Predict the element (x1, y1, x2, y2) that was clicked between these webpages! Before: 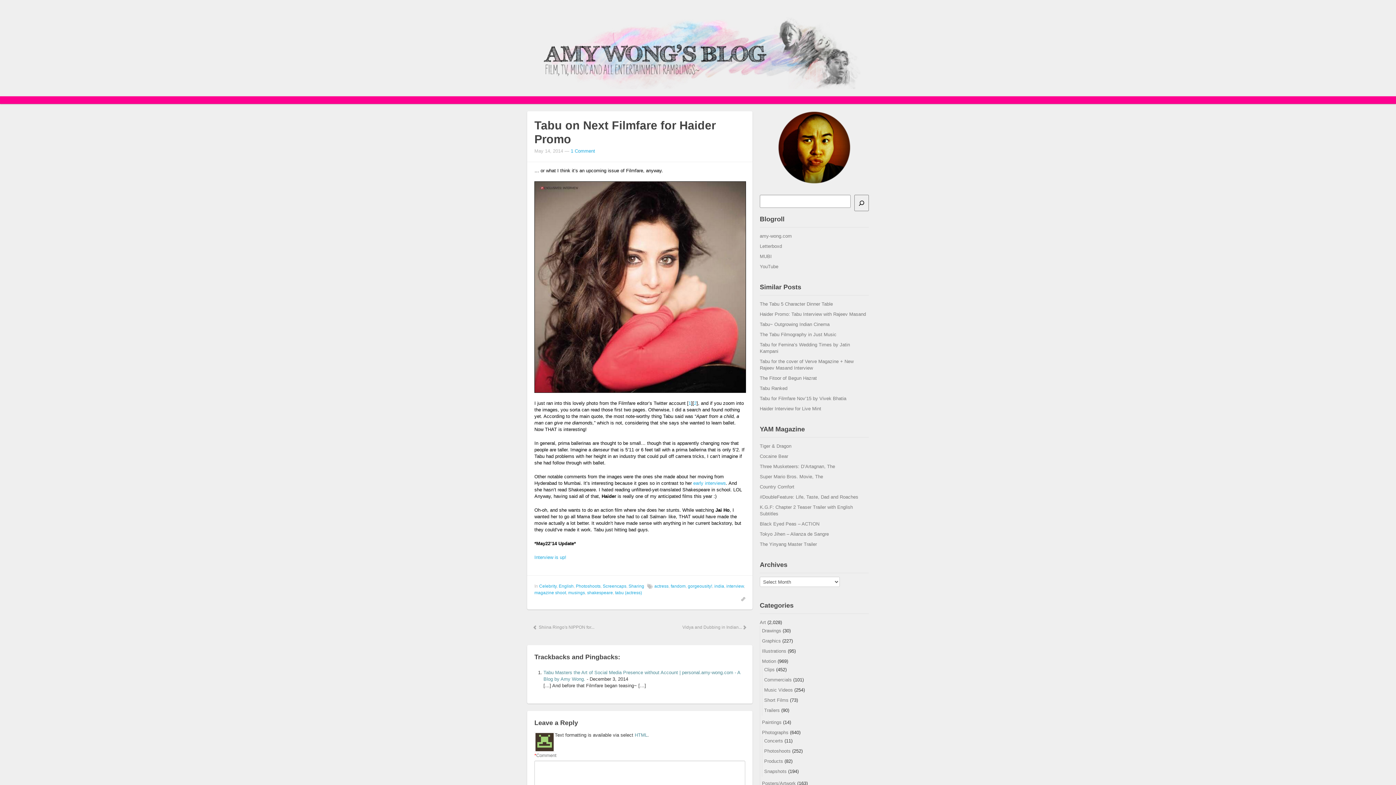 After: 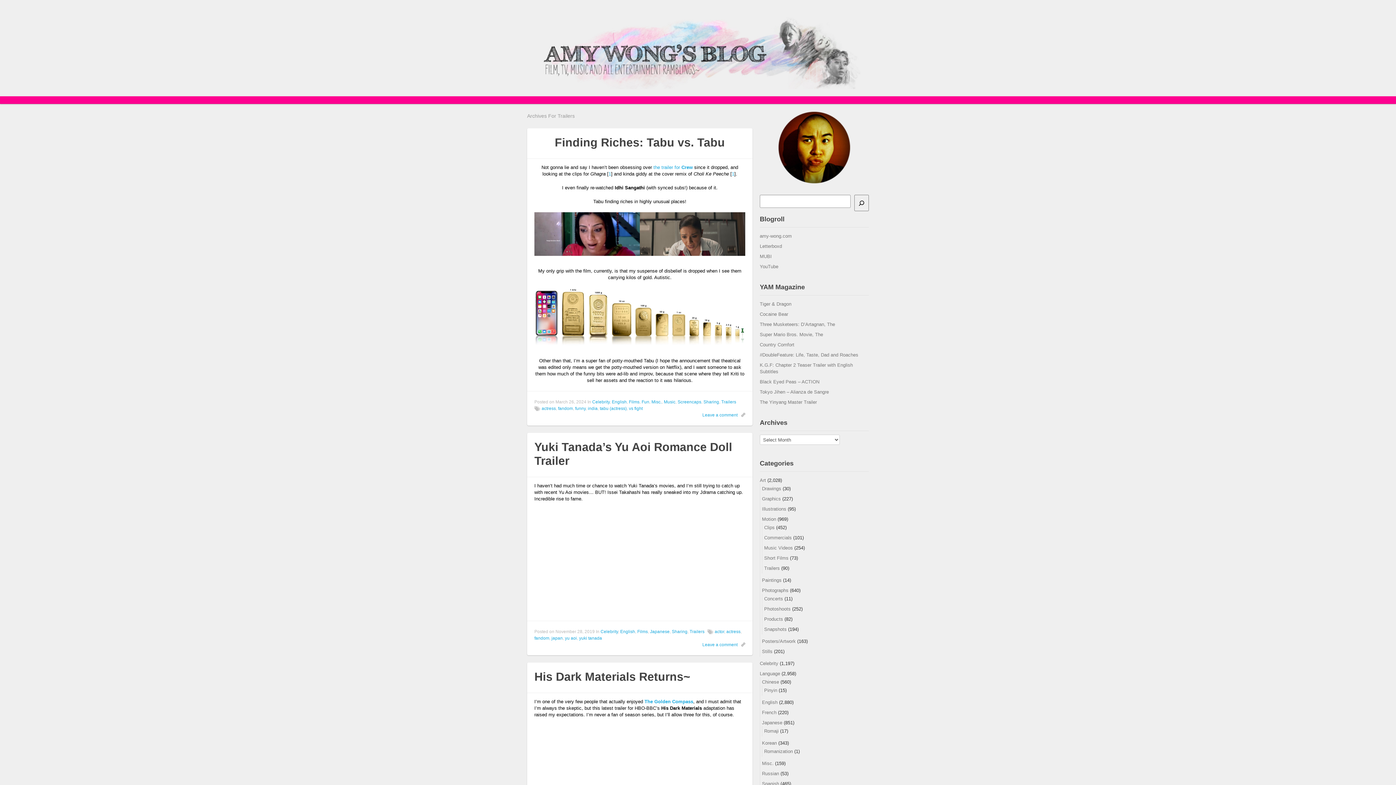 Action: label: Trailers bbox: (764, 708, 780, 713)